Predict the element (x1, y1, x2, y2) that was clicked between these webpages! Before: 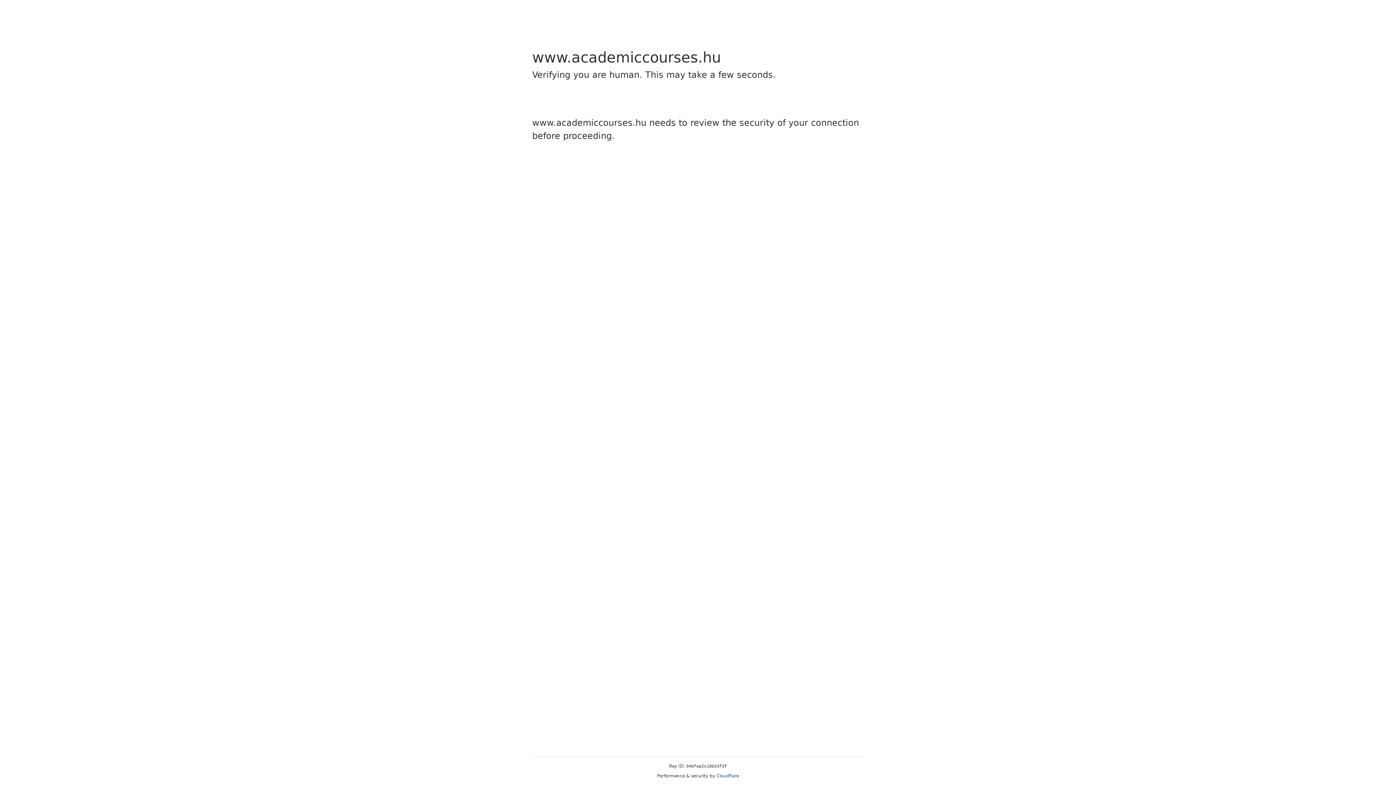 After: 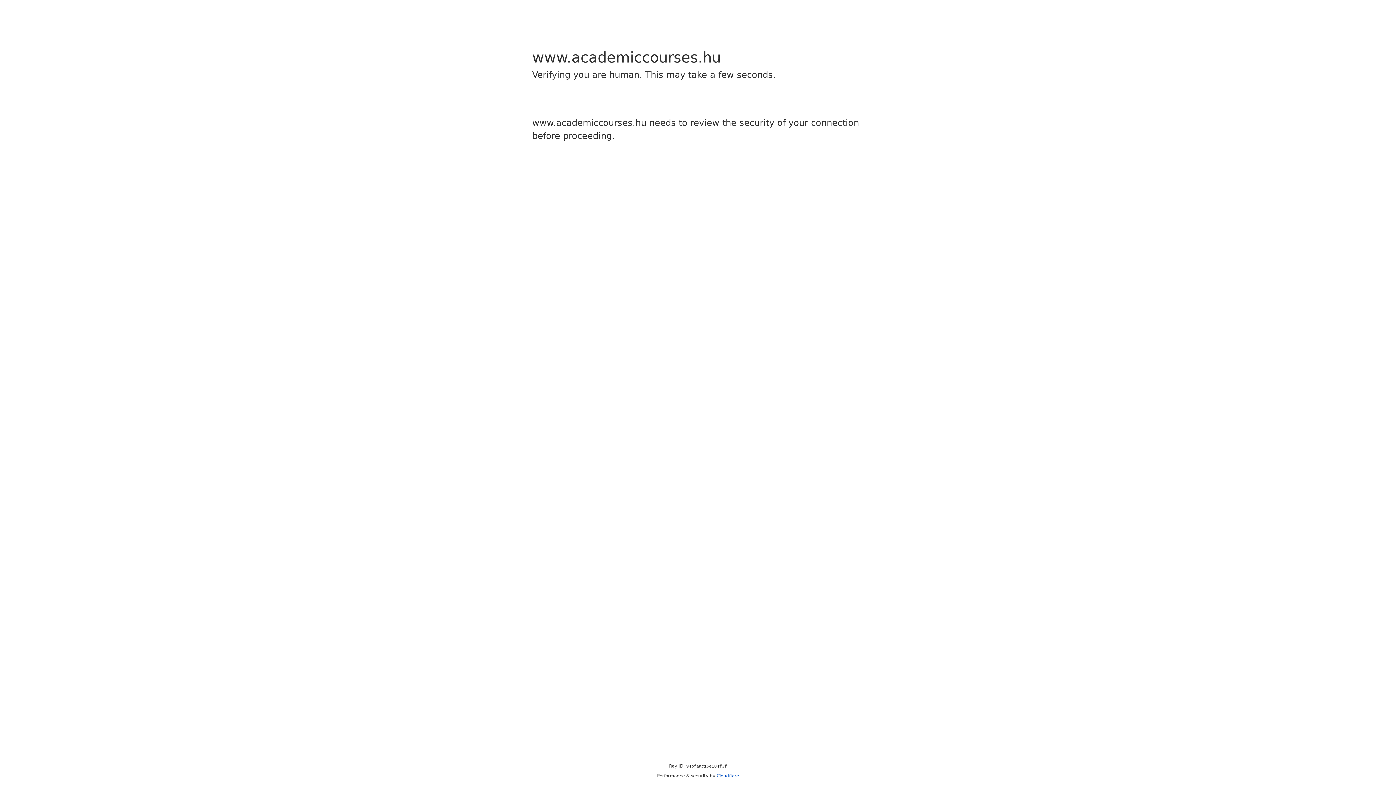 Action: label: Cloudflare bbox: (716, 773, 739, 778)